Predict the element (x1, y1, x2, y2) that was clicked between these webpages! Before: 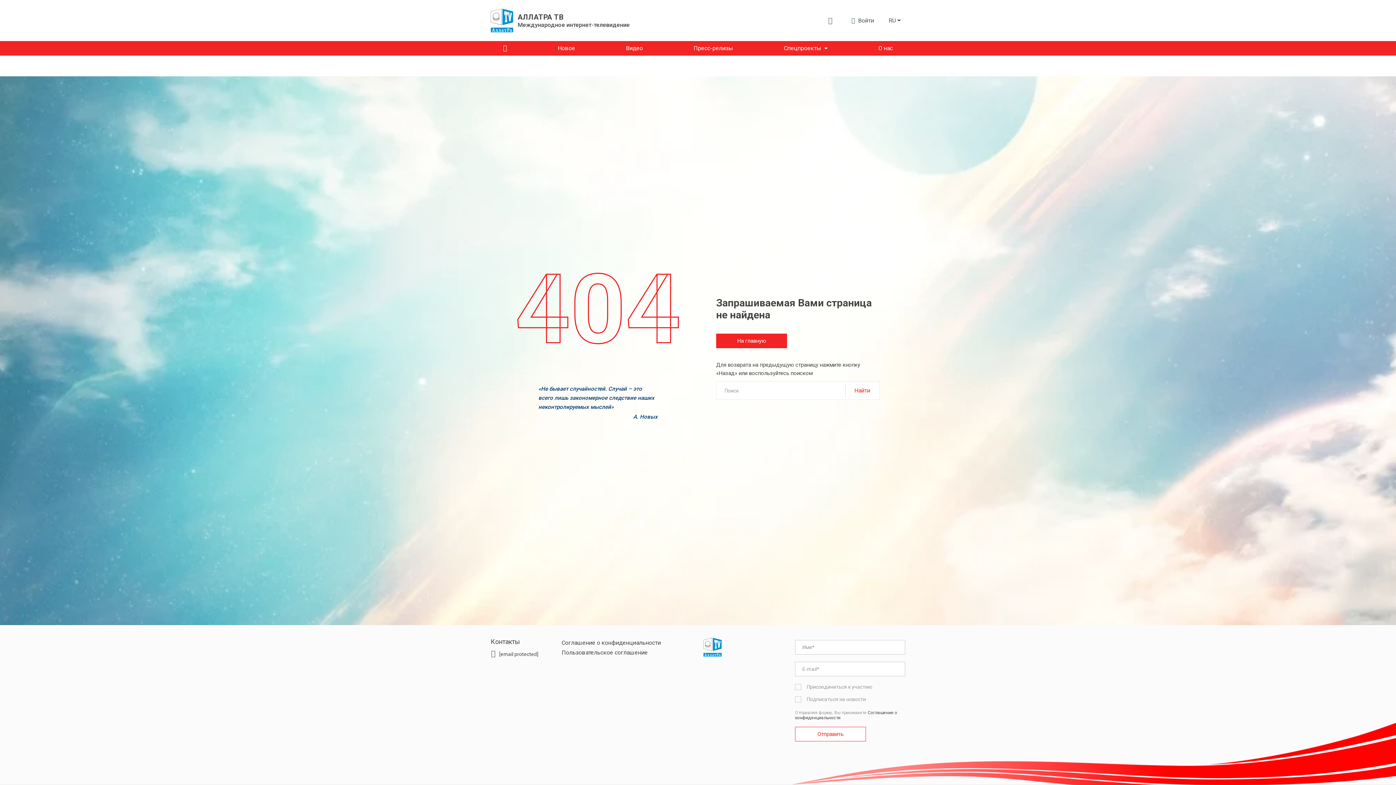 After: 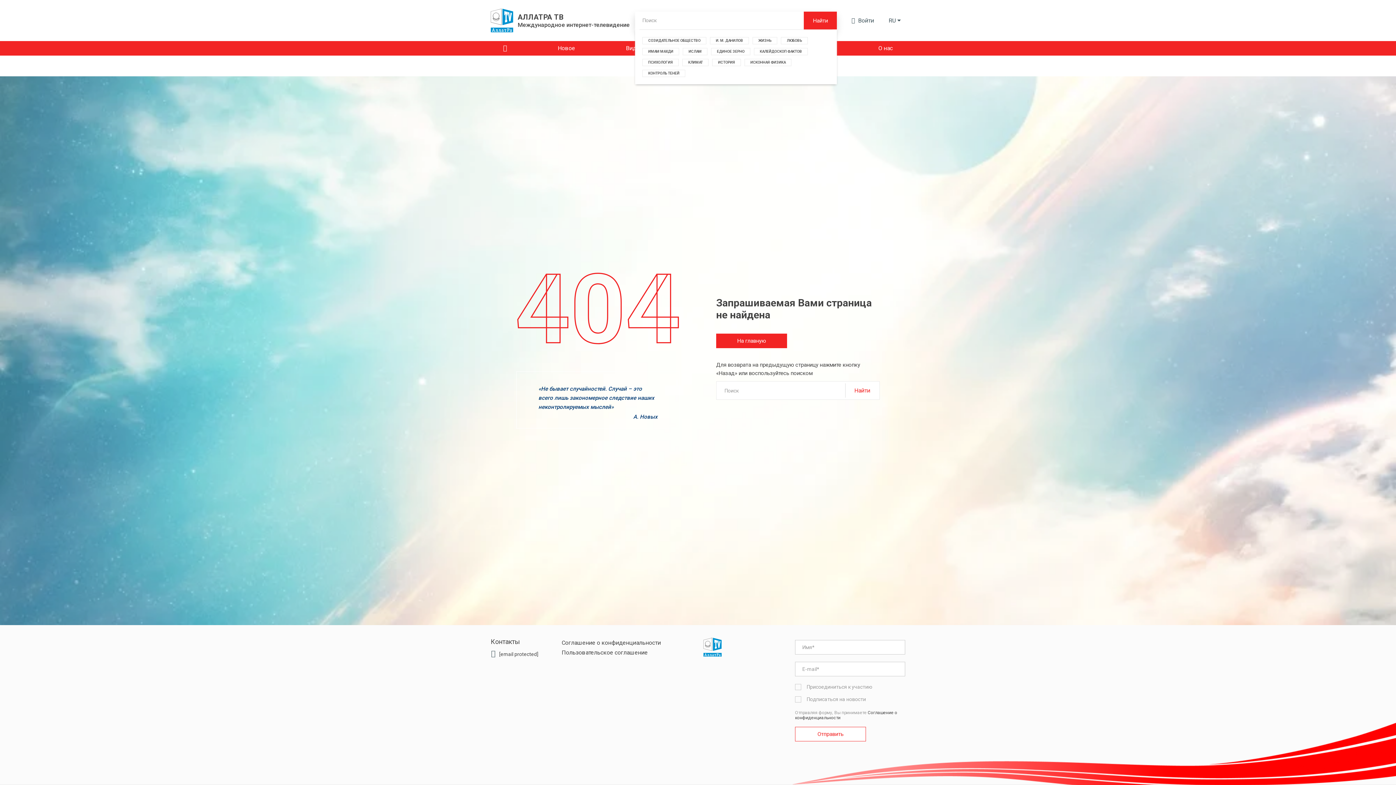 Action: bbox: (823, 14, 837, 26)